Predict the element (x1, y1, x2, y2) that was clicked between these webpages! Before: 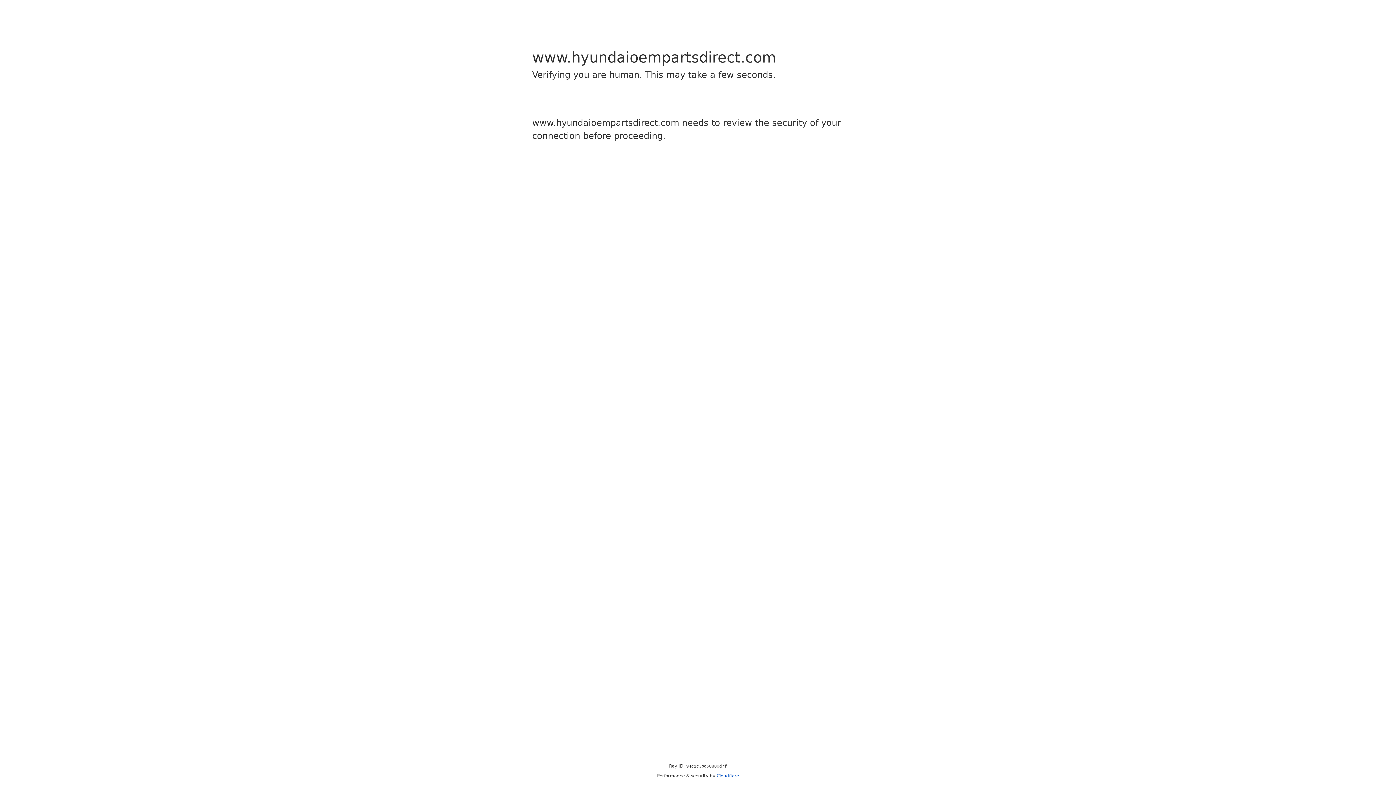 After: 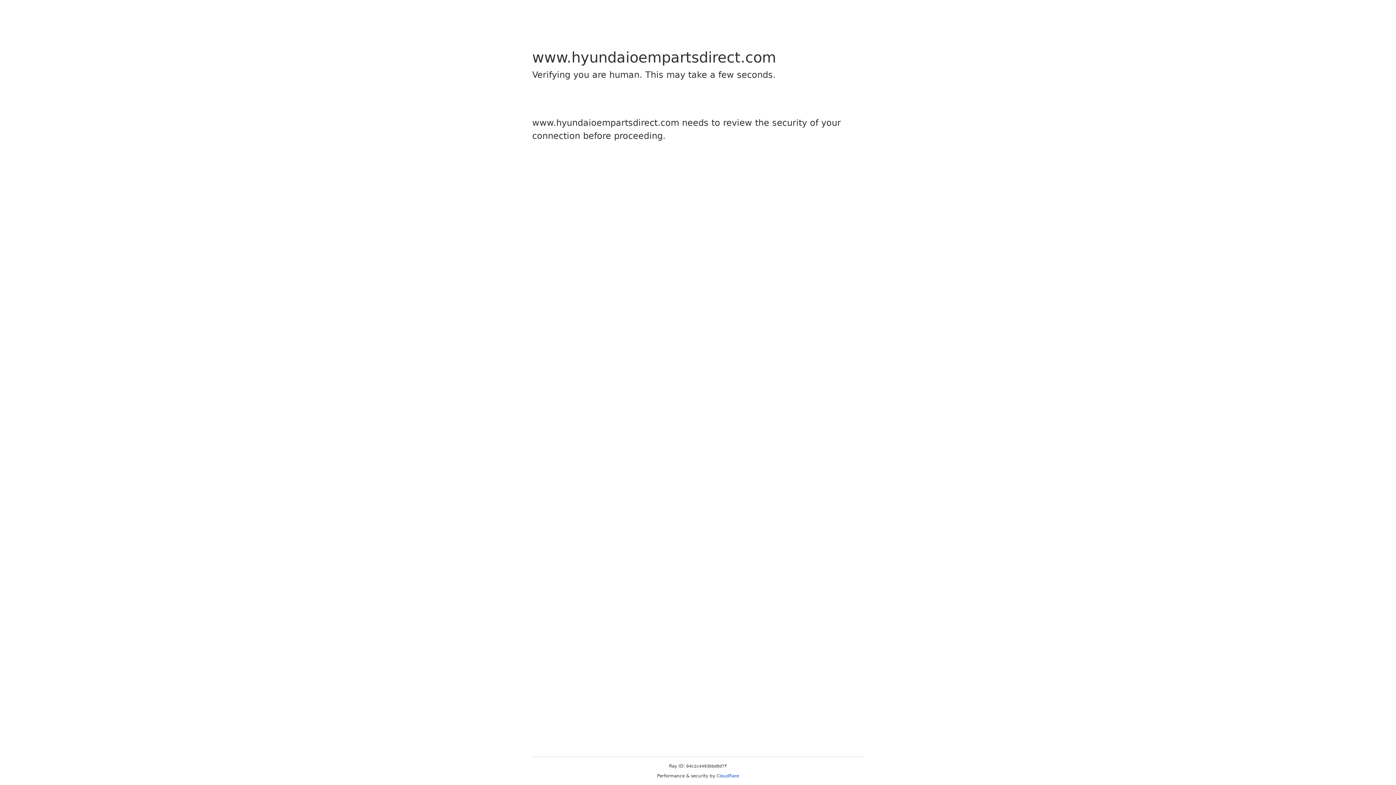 Action: label: Cloudflare bbox: (716, 773, 739, 778)